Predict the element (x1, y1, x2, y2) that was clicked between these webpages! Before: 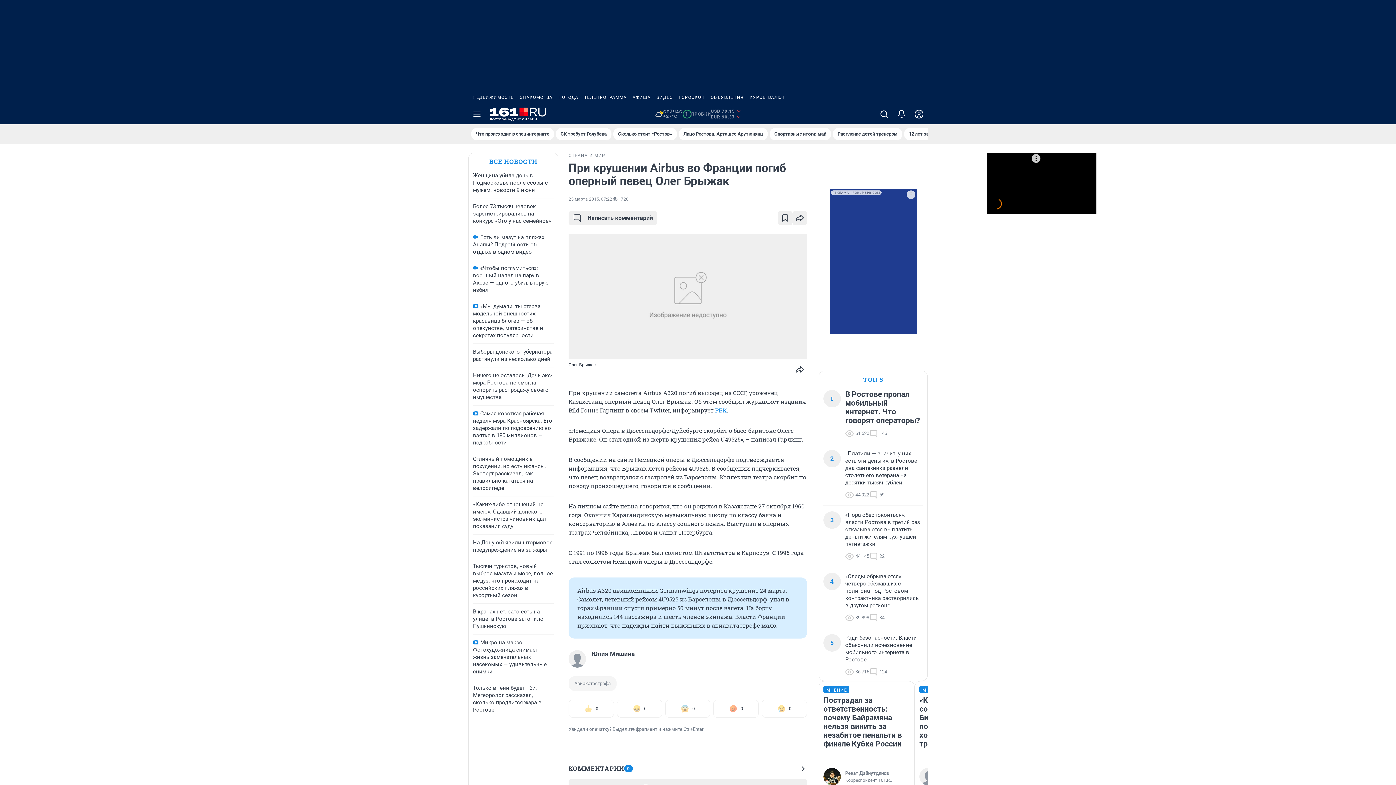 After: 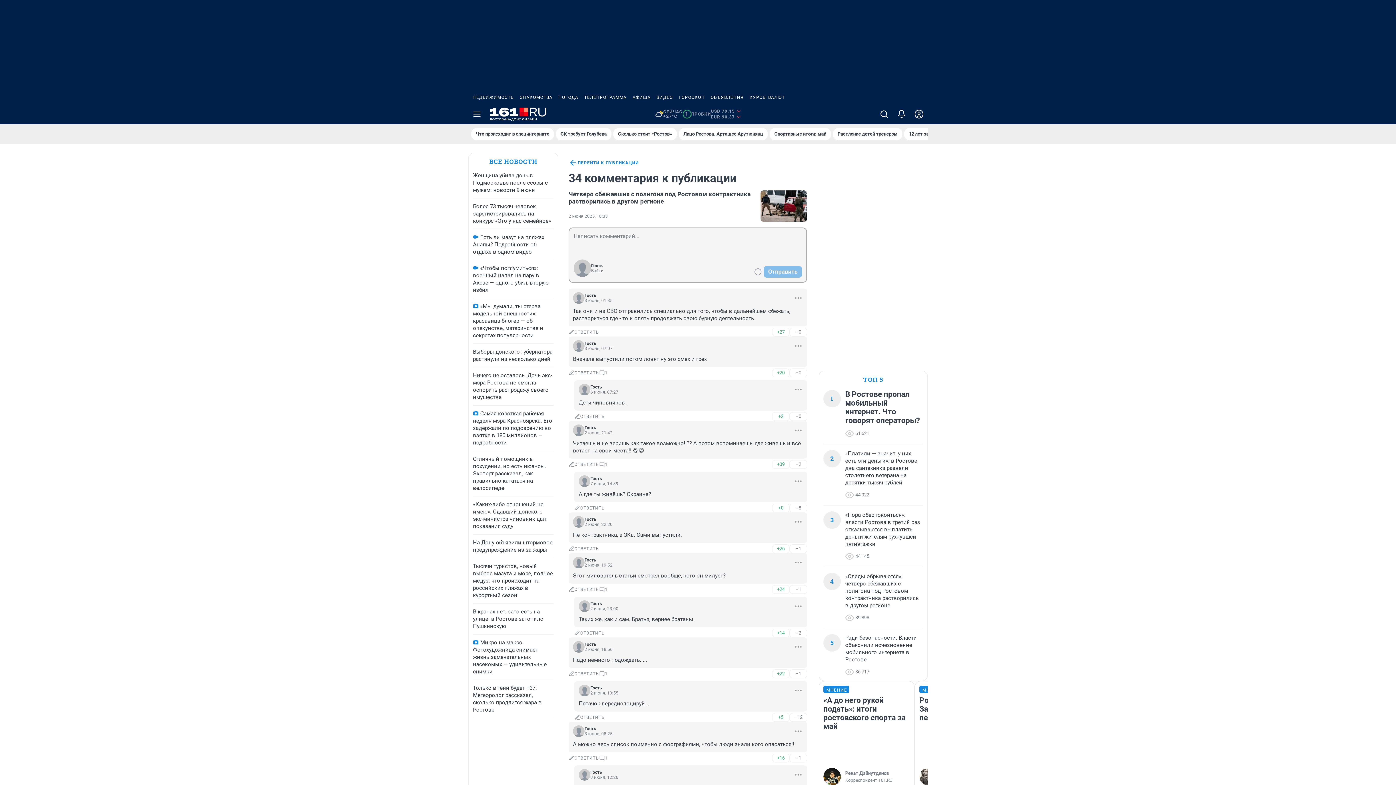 Action: bbox: (869, 613, 884, 622) label: 34